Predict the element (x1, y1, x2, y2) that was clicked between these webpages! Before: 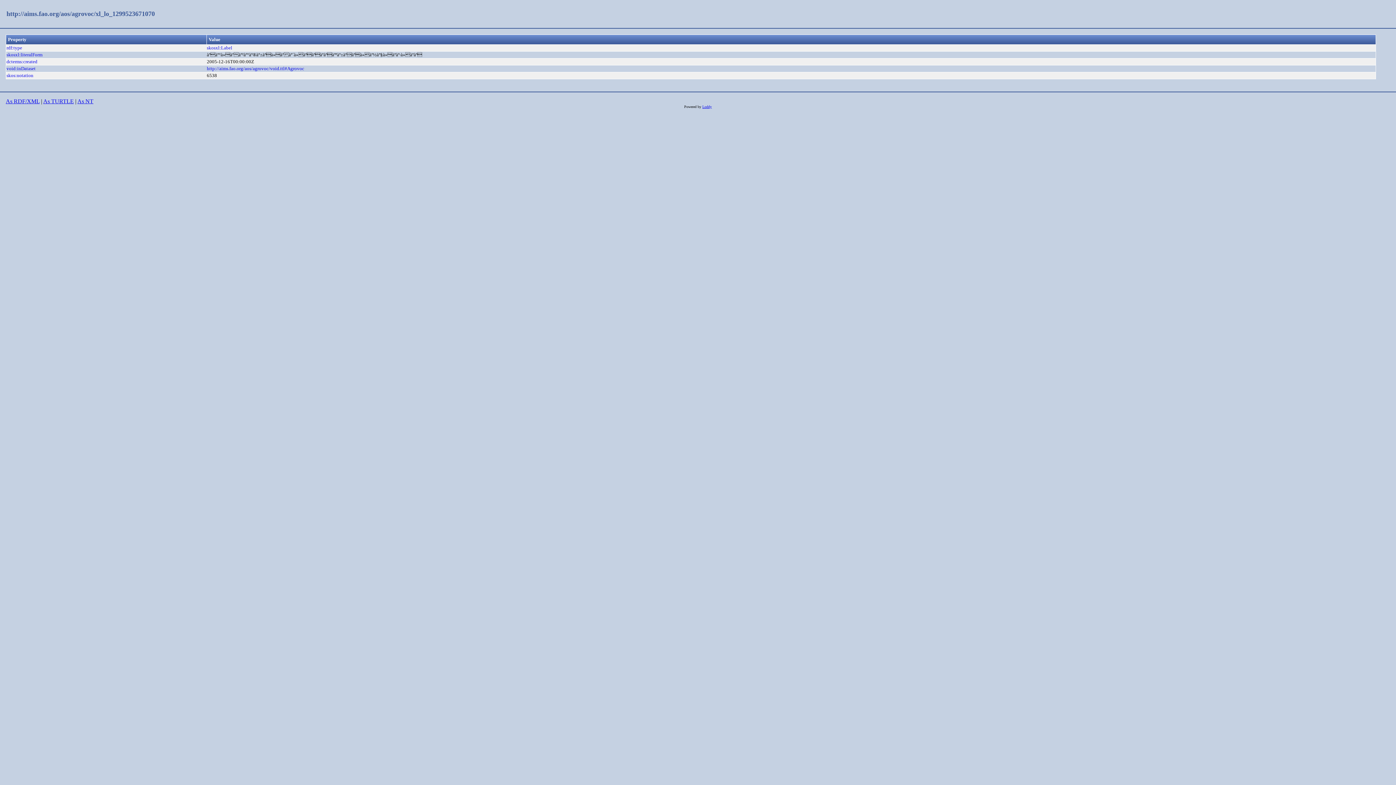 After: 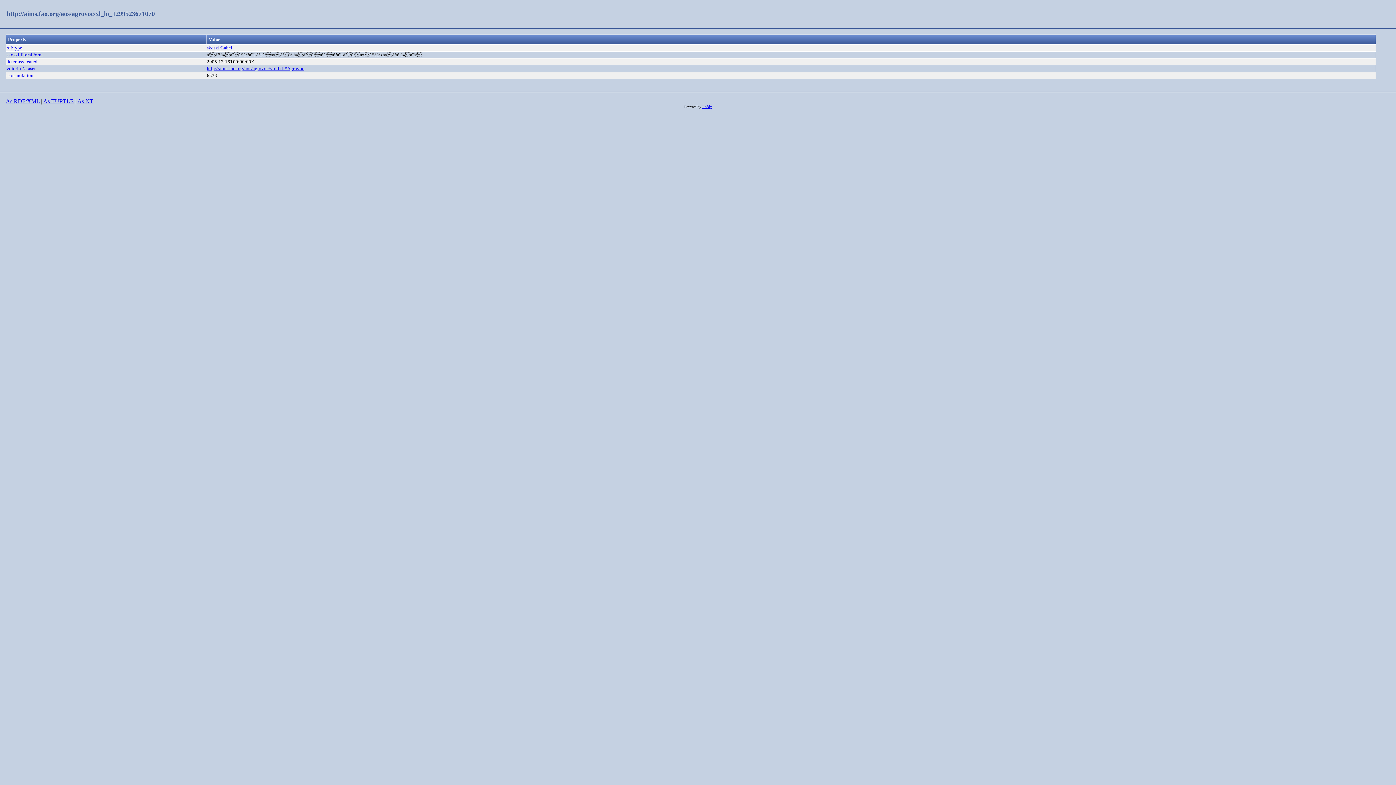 Action: bbox: (206, 65, 304, 71) label: http://aims.fao.org/aos/agrovoc/void.ttl#Agrovoc